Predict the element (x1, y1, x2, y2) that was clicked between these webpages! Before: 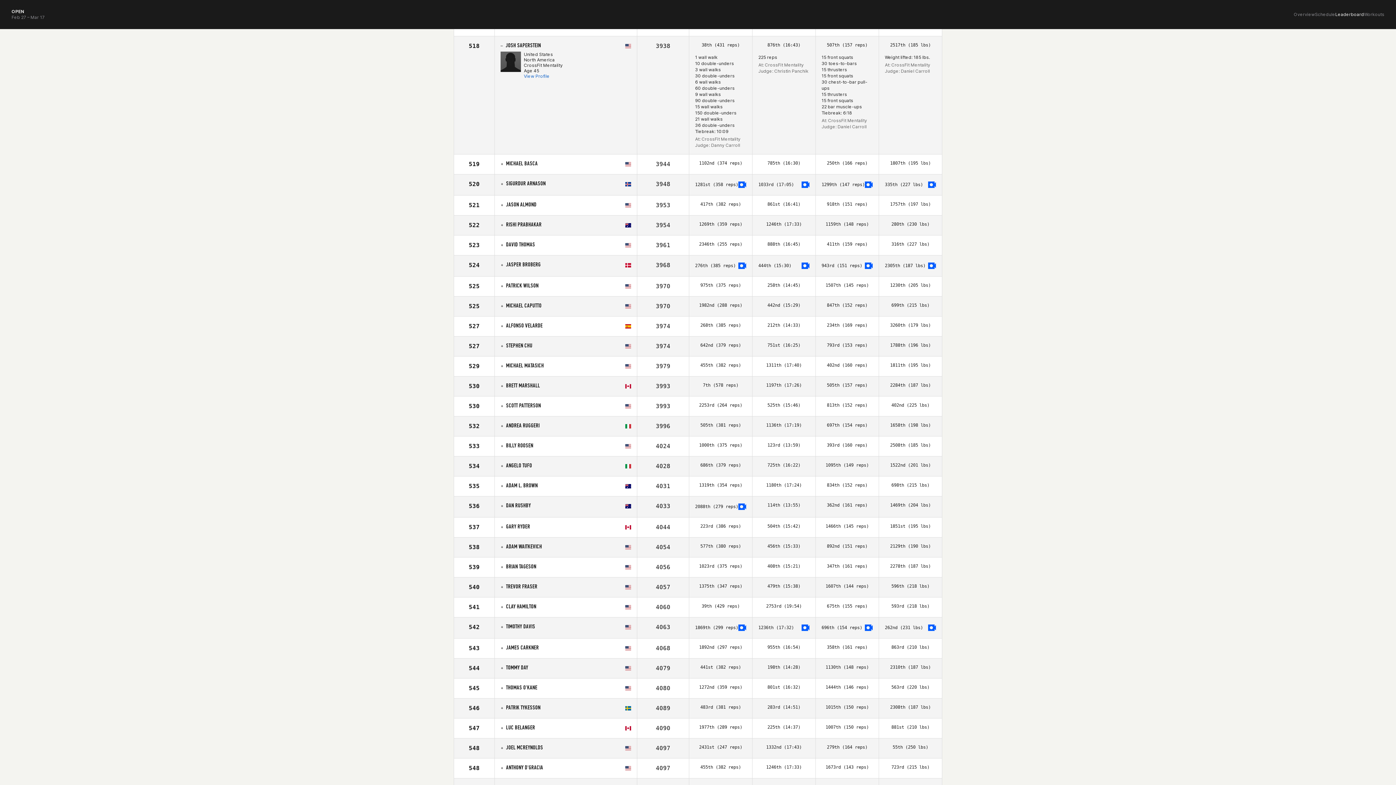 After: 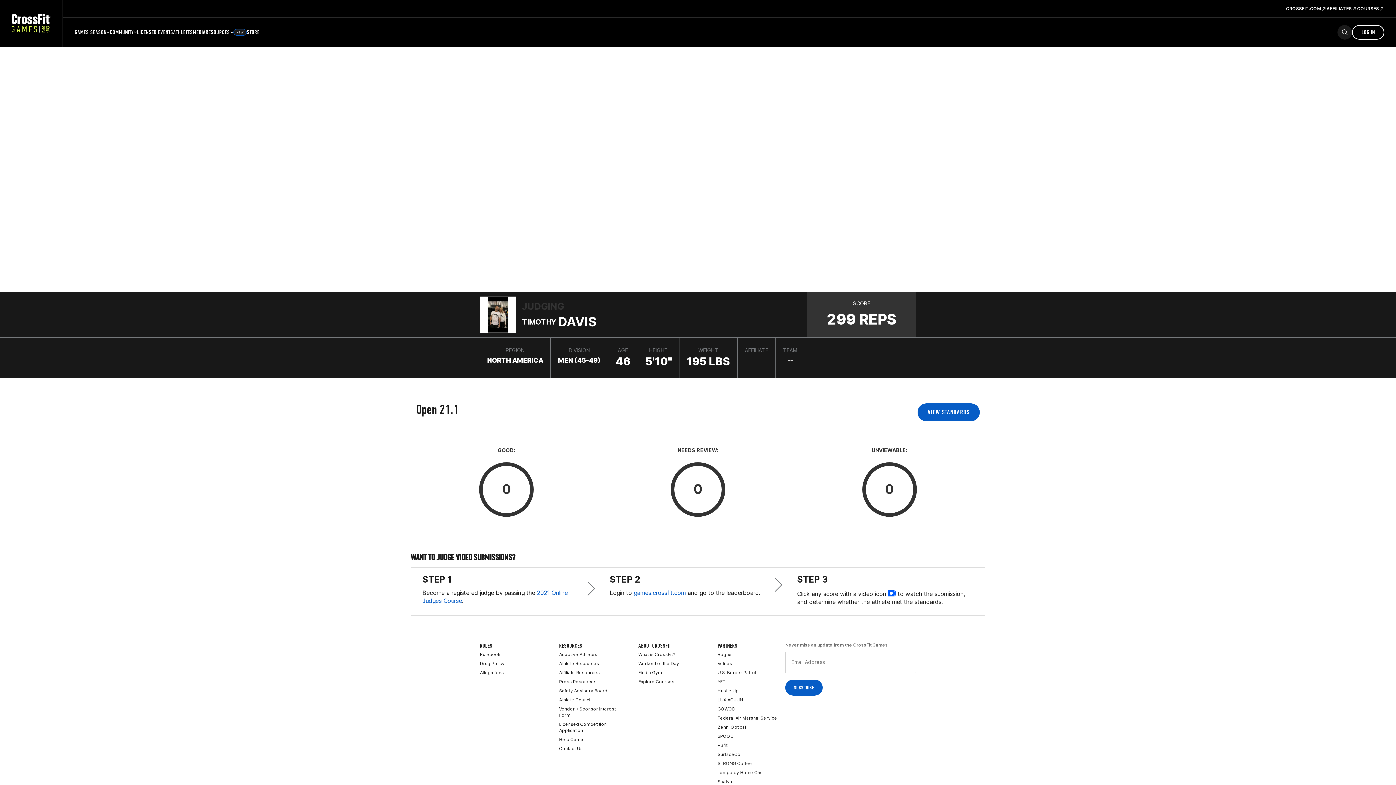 Action: bbox: (738, 623, 746, 632)